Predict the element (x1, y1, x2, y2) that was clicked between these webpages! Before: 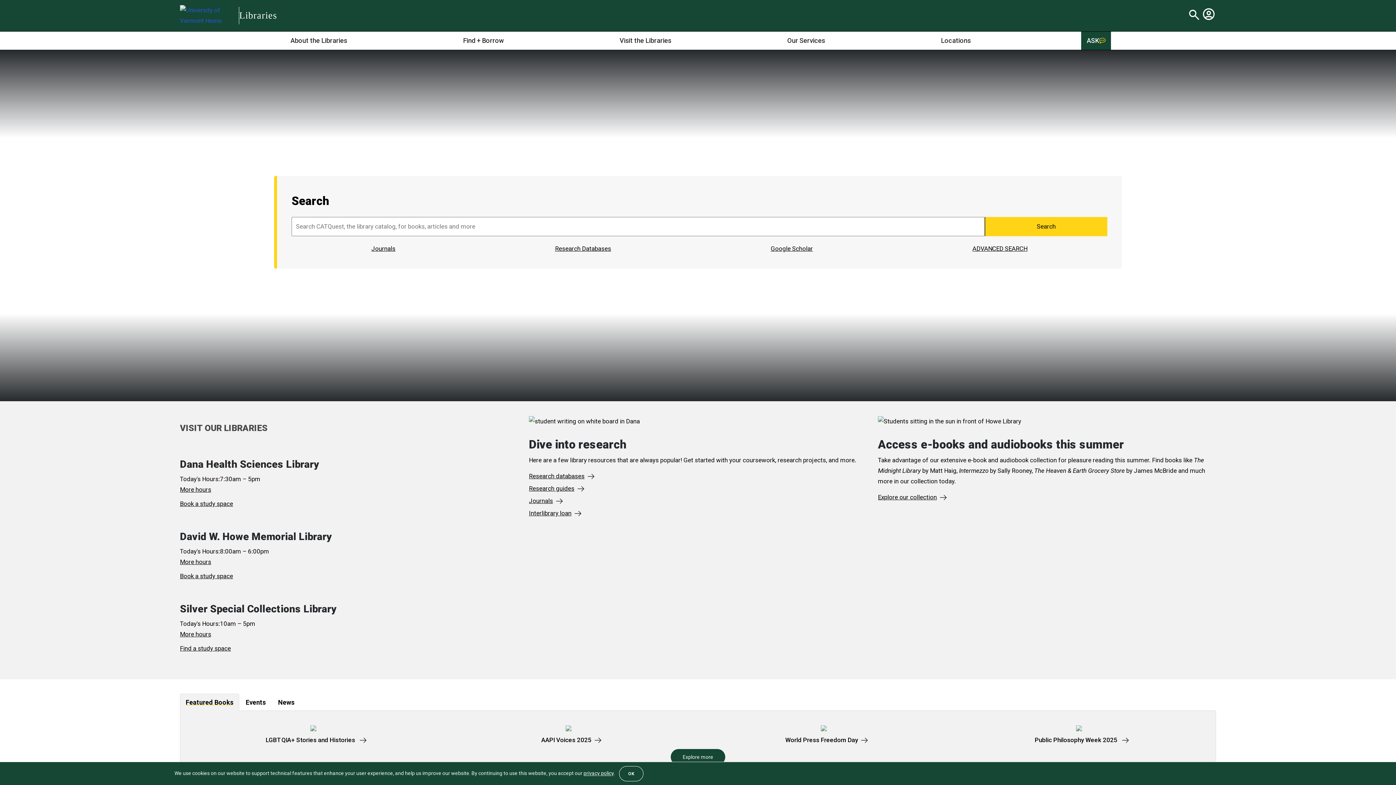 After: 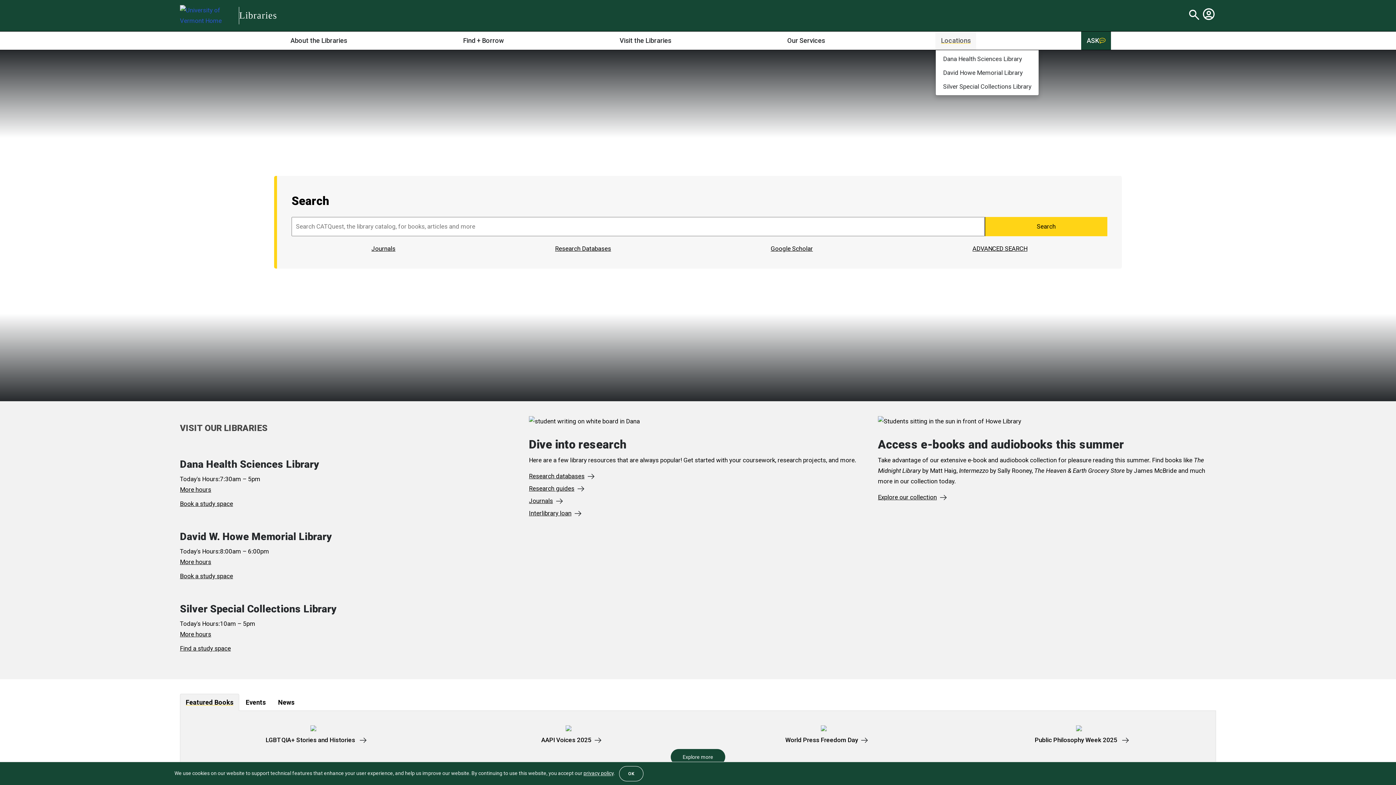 Action: bbox: (935, 31, 976, 49) label: Locations